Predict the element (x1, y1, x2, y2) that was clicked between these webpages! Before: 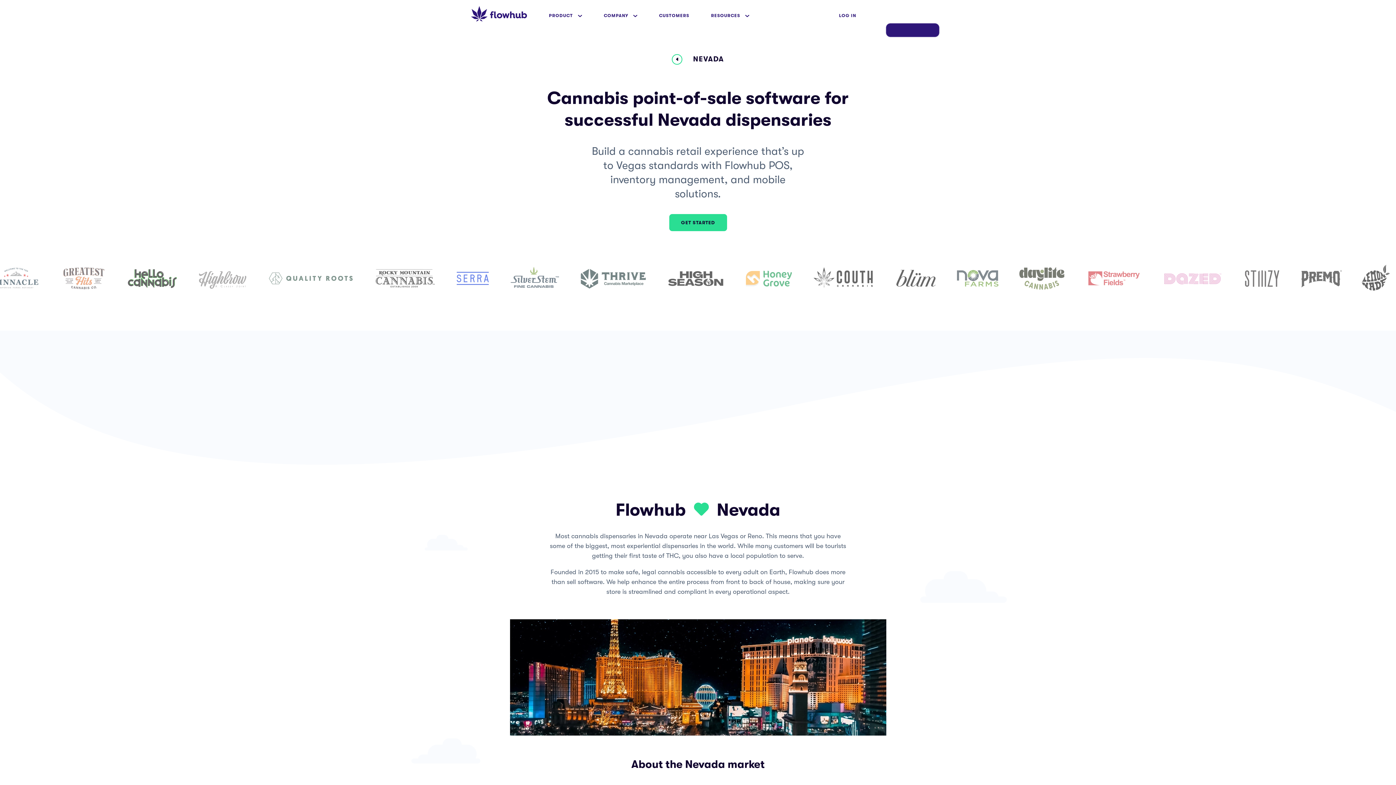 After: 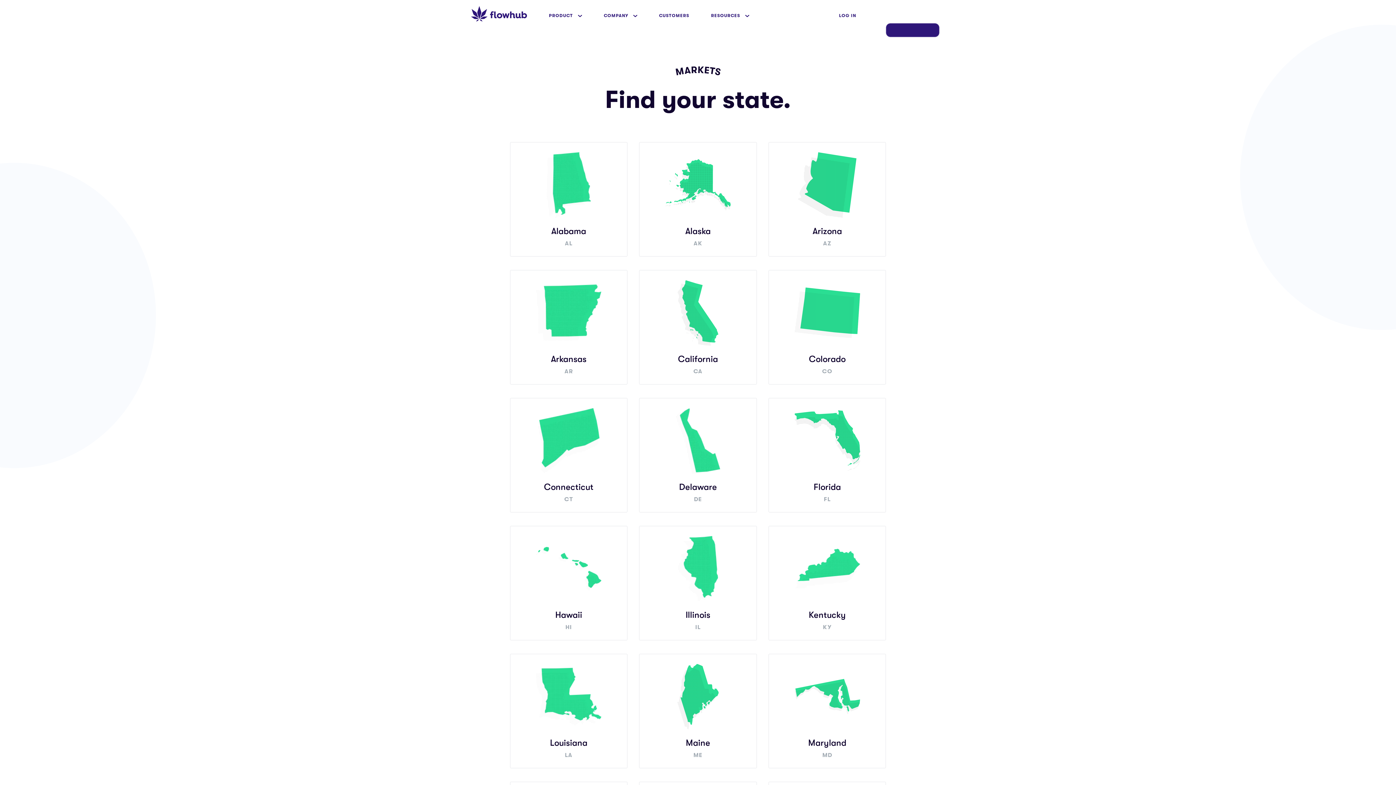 Action: bbox: (672, 53, 724, 64) label: NEVADA